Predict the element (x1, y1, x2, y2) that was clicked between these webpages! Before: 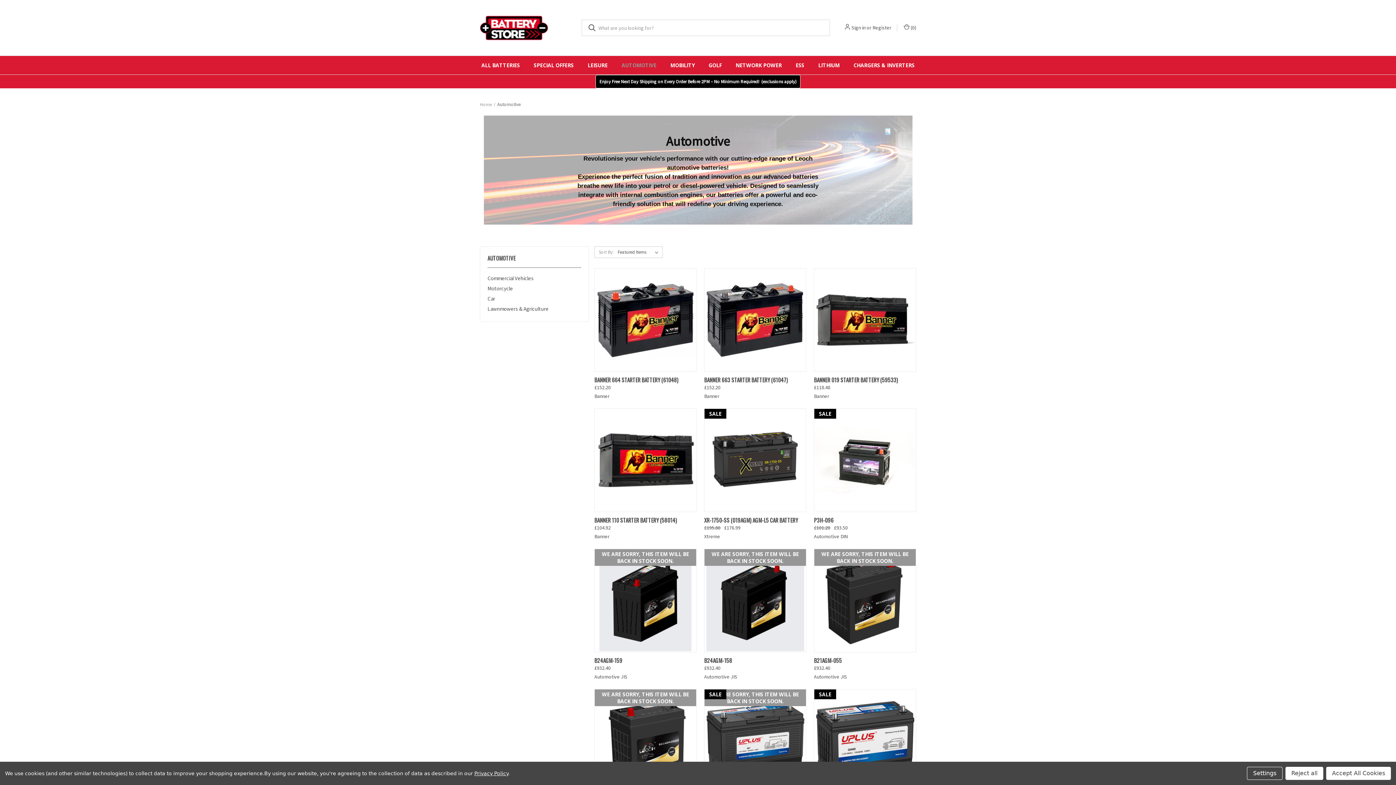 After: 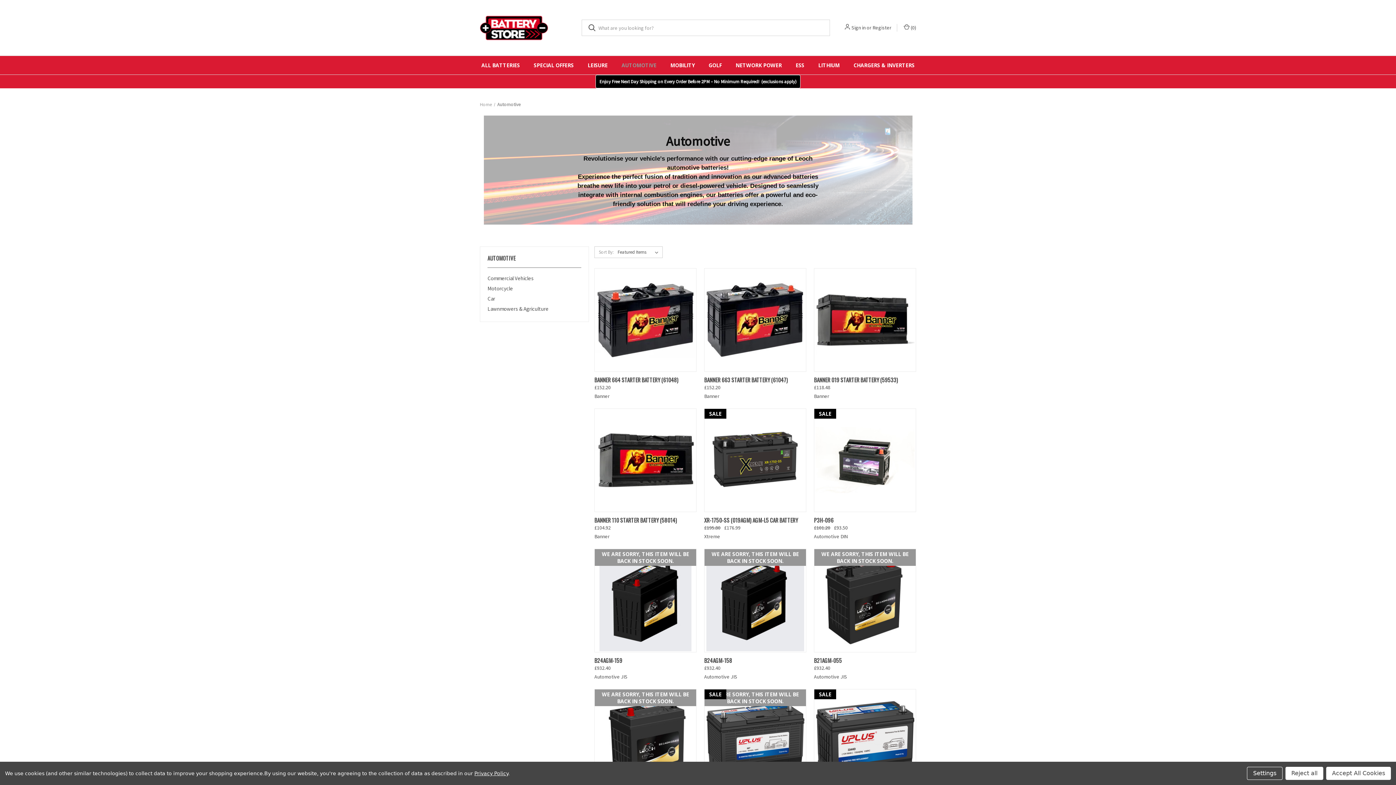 Action: bbox: (614, 56, 663, 74) label: Automotive